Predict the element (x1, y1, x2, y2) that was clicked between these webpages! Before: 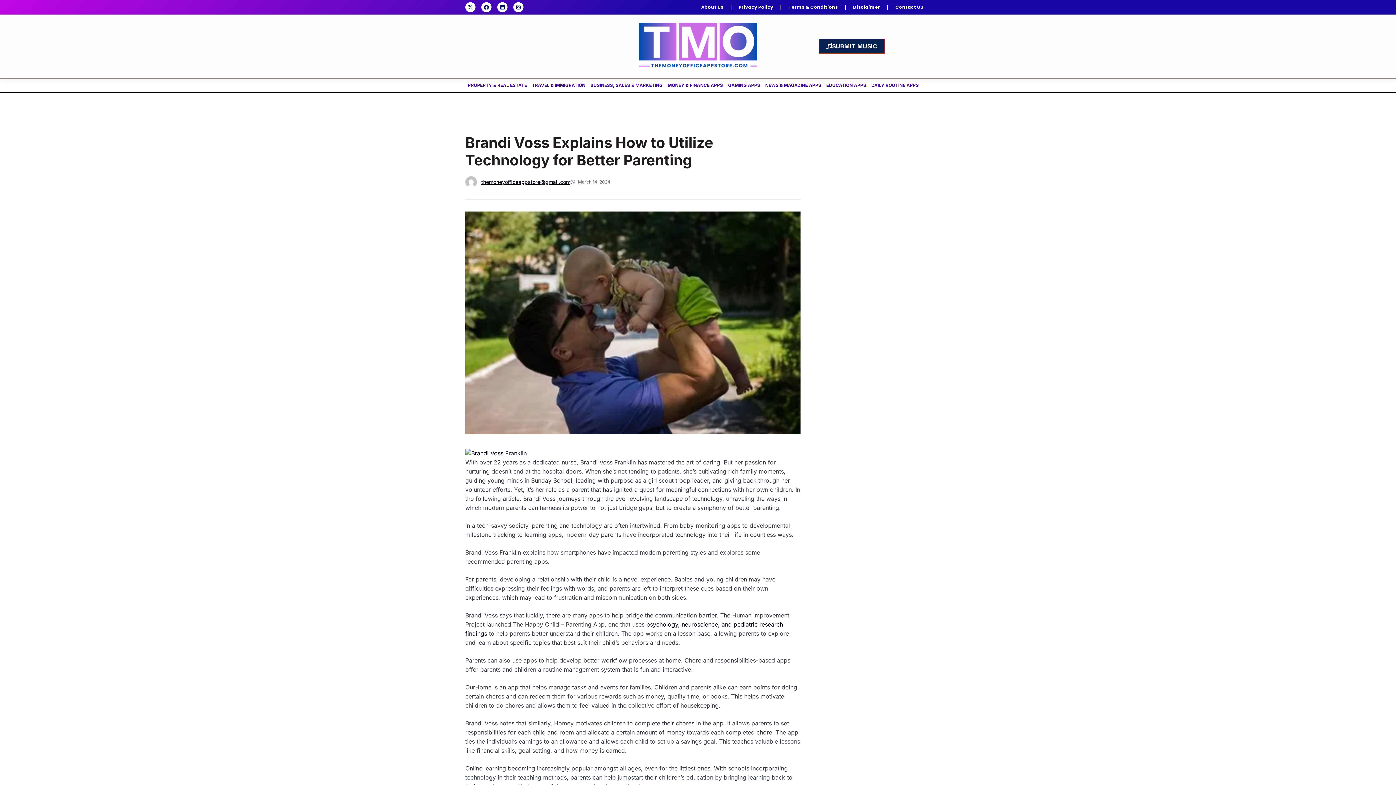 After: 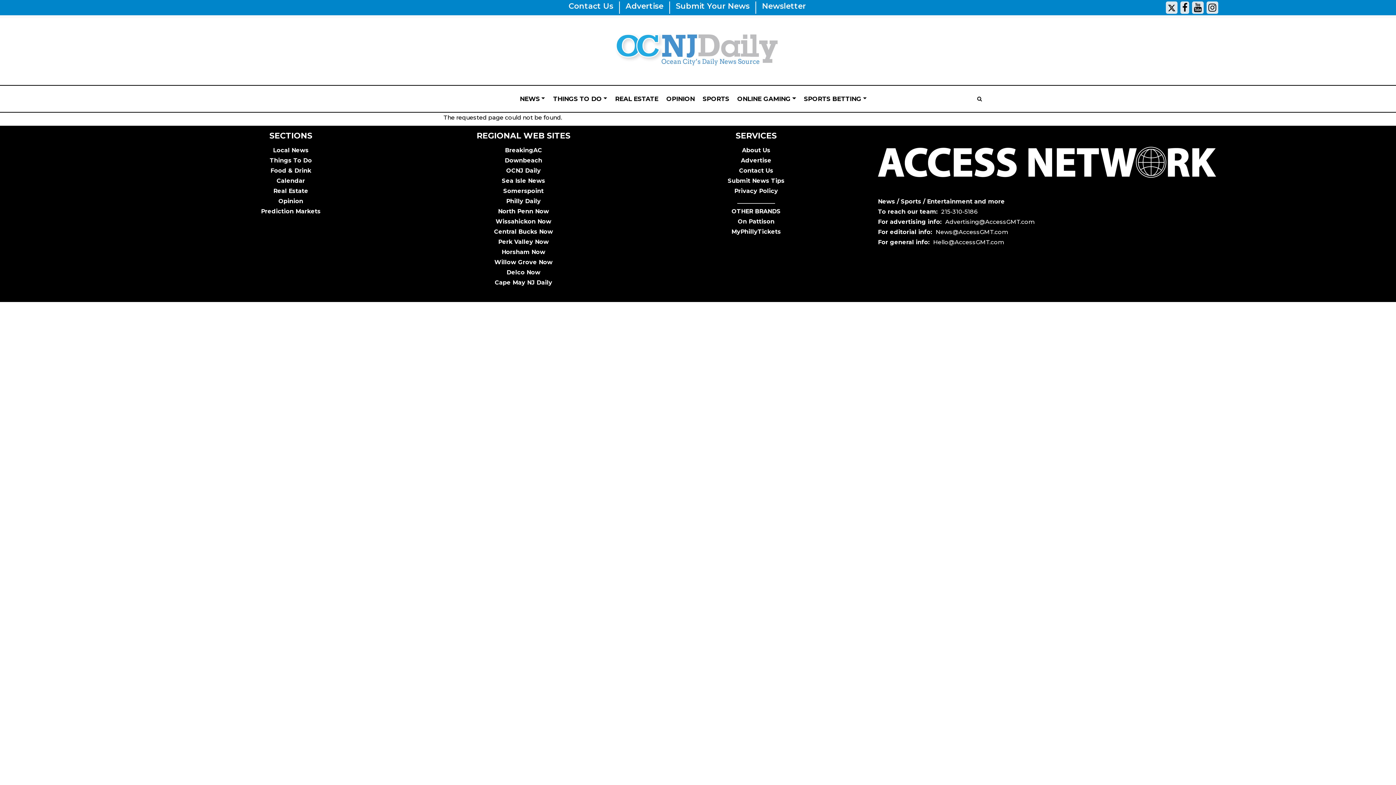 Action: bbox: (465, 449, 526, 457)